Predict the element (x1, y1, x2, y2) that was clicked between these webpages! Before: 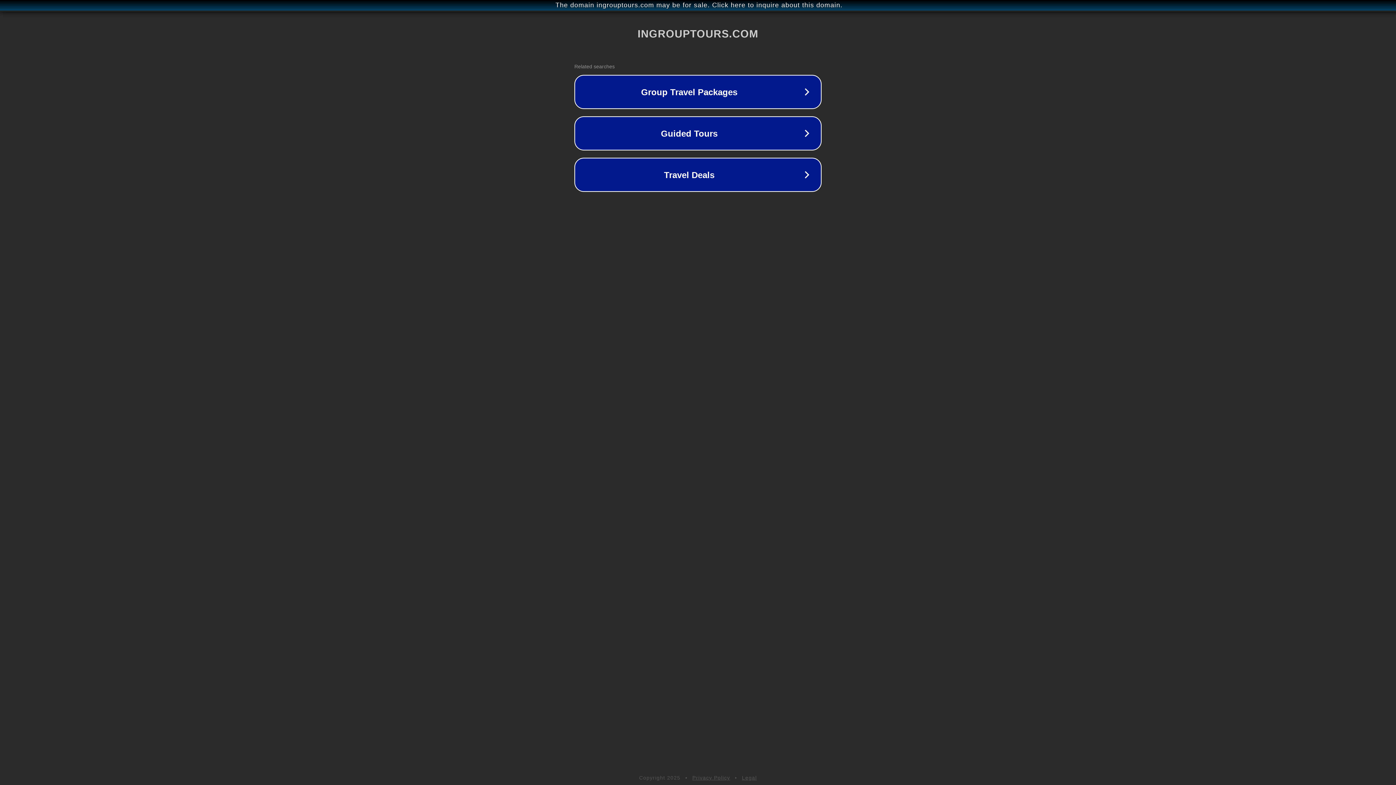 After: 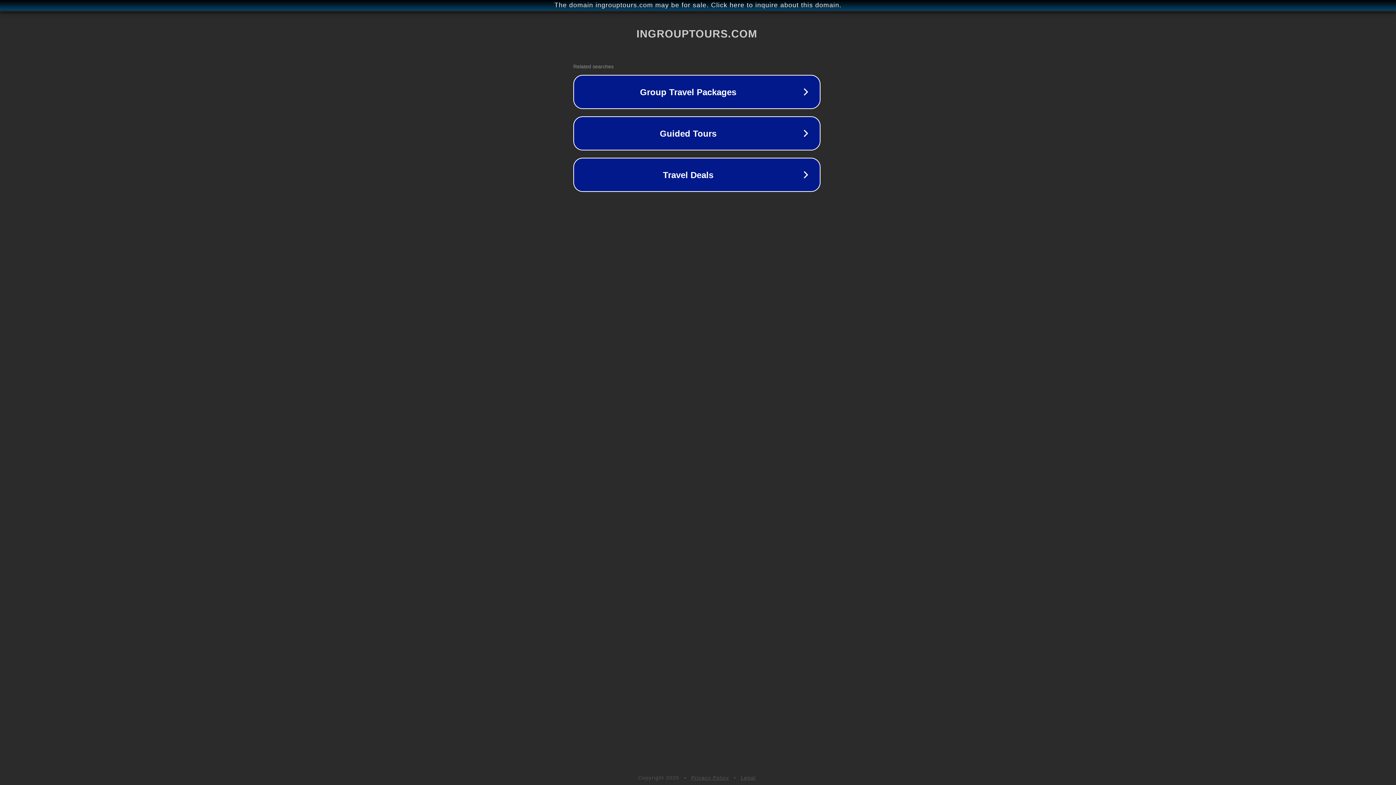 Action: bbox: (1, 1, 1397, 9) label: The domain ingrouptours.com may be for sale. Click here to inquire about this domain.